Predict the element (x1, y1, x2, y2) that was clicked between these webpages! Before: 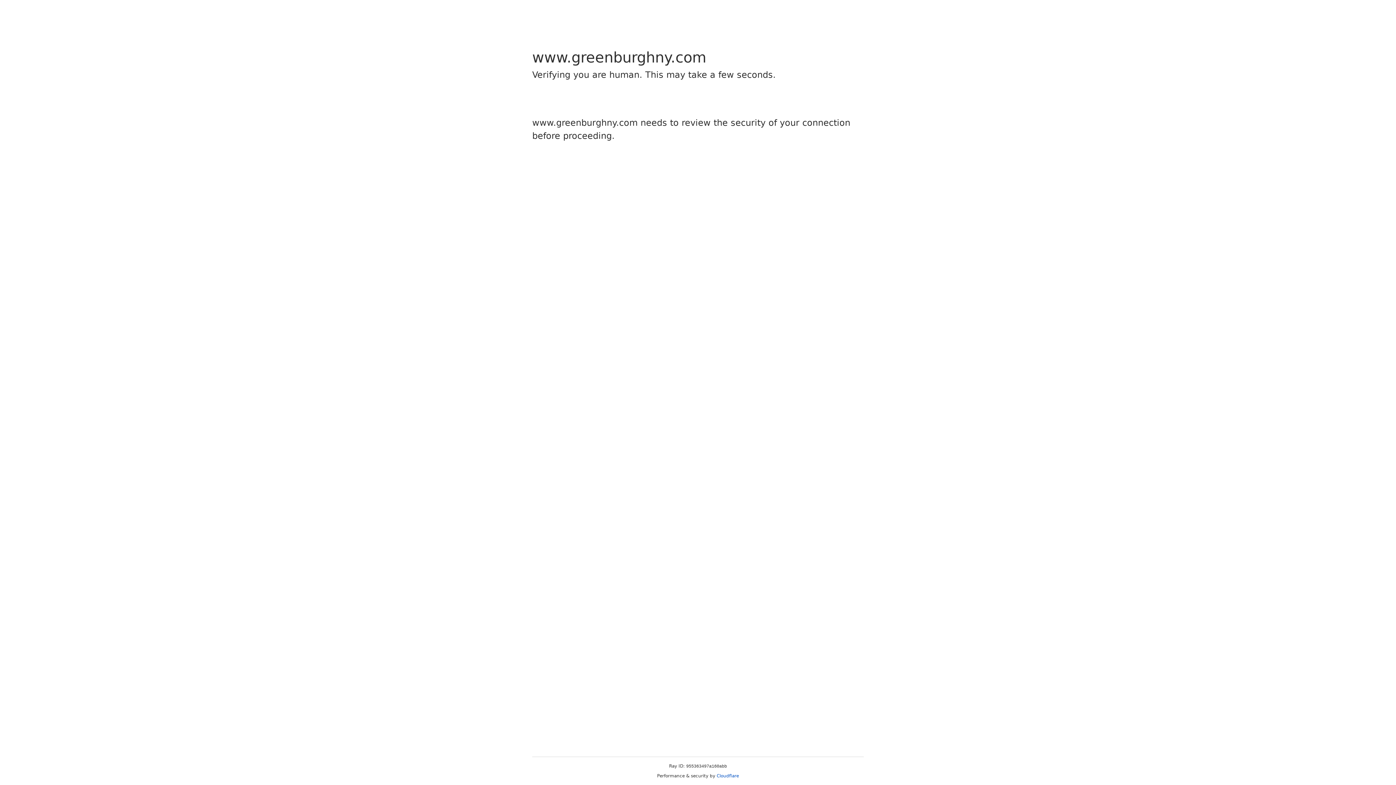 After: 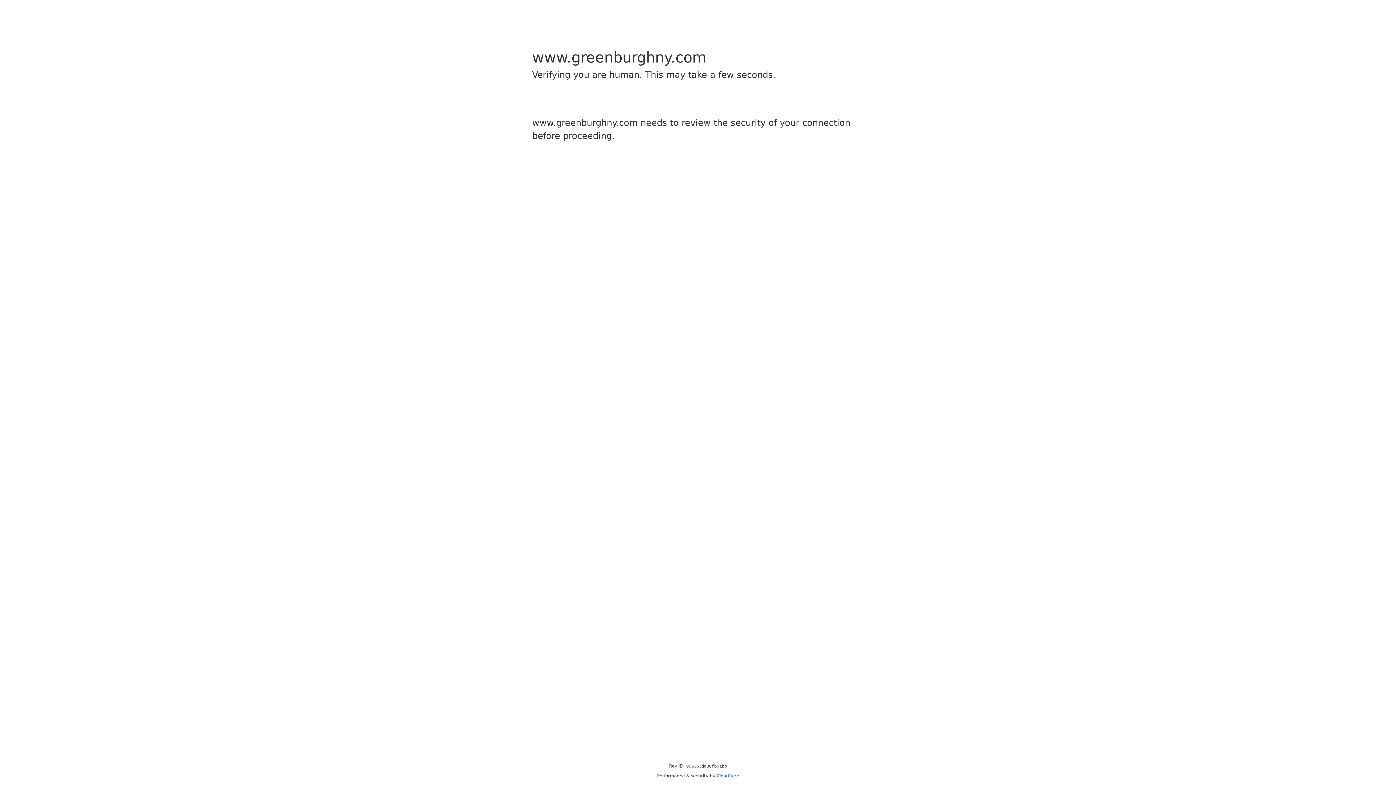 Action: label: Cloudflare bbox: (716, 773, 739, 778)